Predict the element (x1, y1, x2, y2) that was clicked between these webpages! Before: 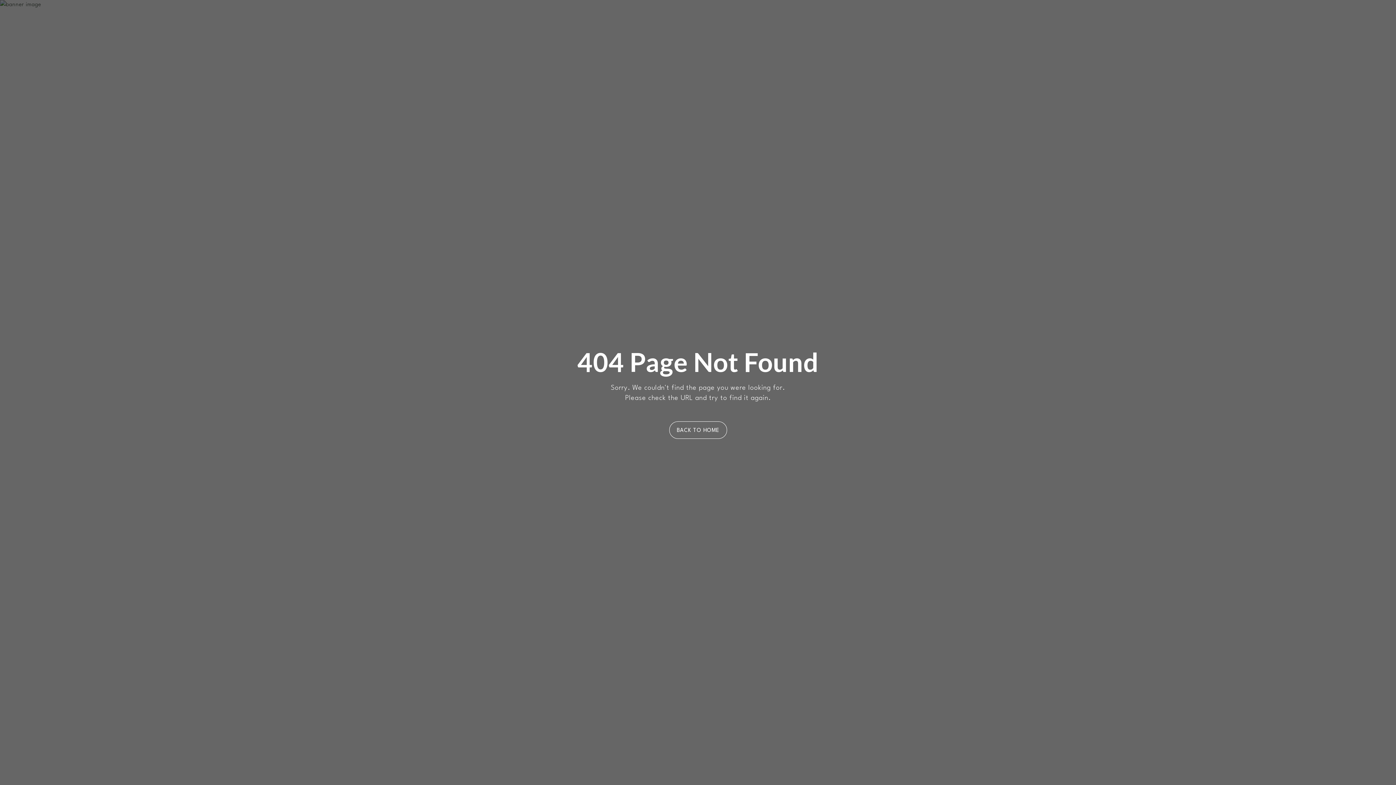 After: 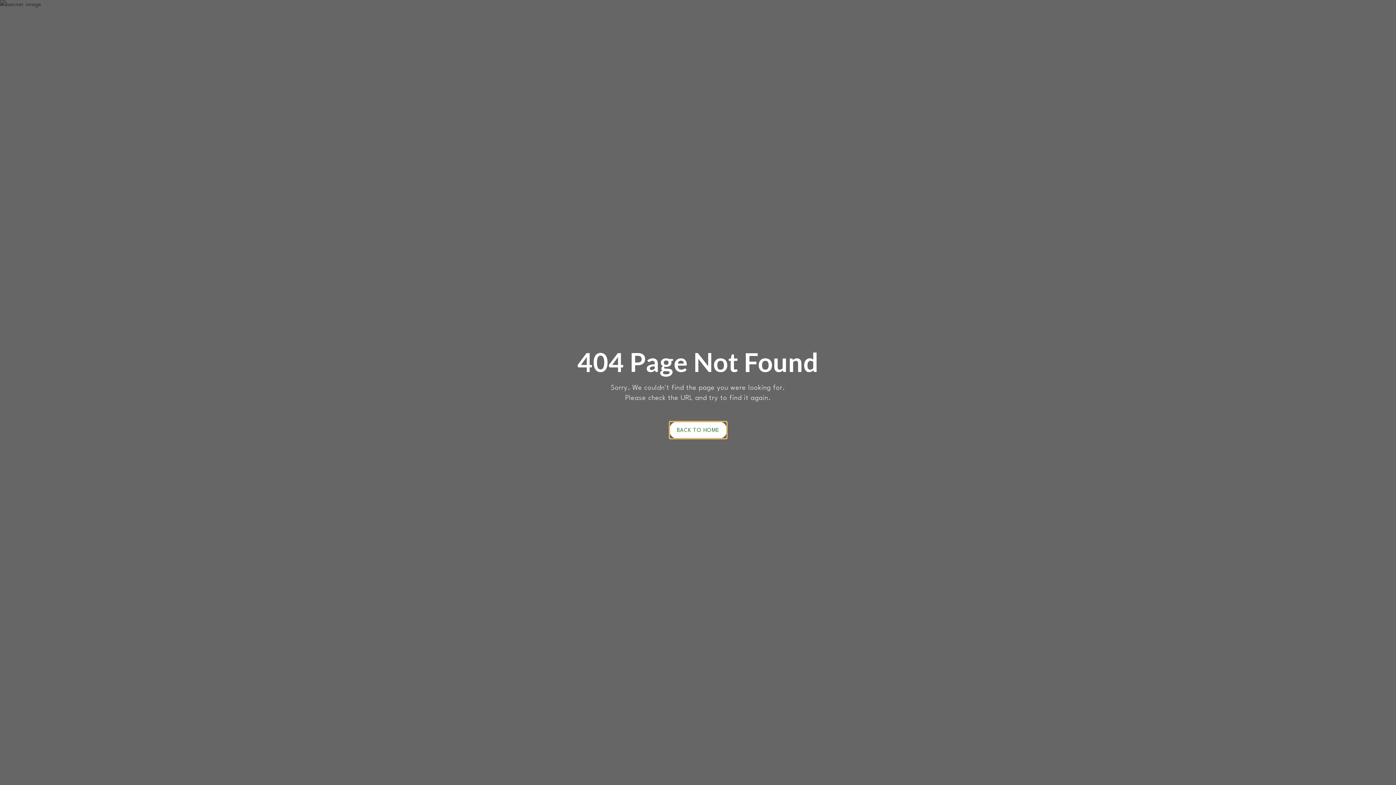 Action: label: BACK TO HOME bbox: (669, 421, 727, 439)